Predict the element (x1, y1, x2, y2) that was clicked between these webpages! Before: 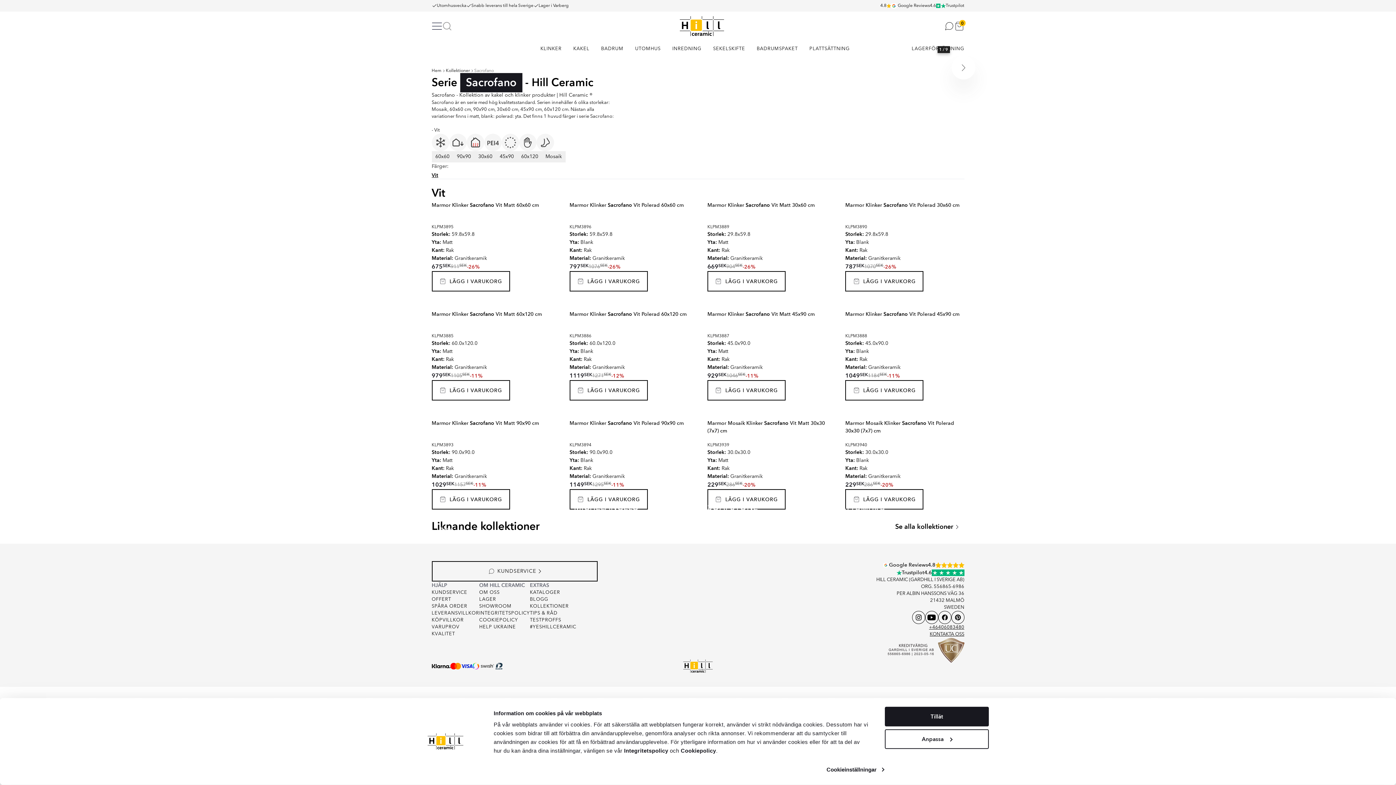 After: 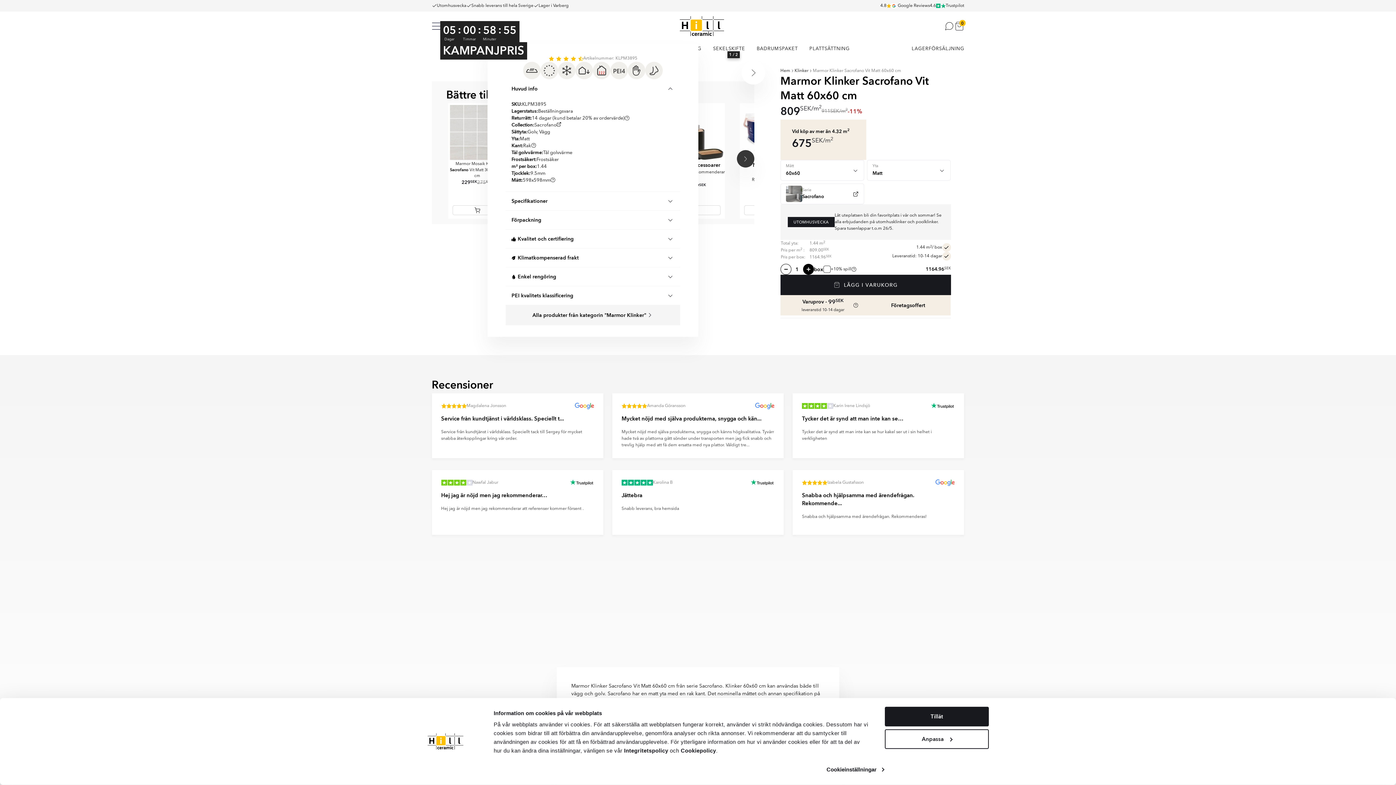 Action: bbox: (431, 201, 550, 230) label: Marmor Klinker Sacrofano Vit Matt 60x60 cm

KLPM3895